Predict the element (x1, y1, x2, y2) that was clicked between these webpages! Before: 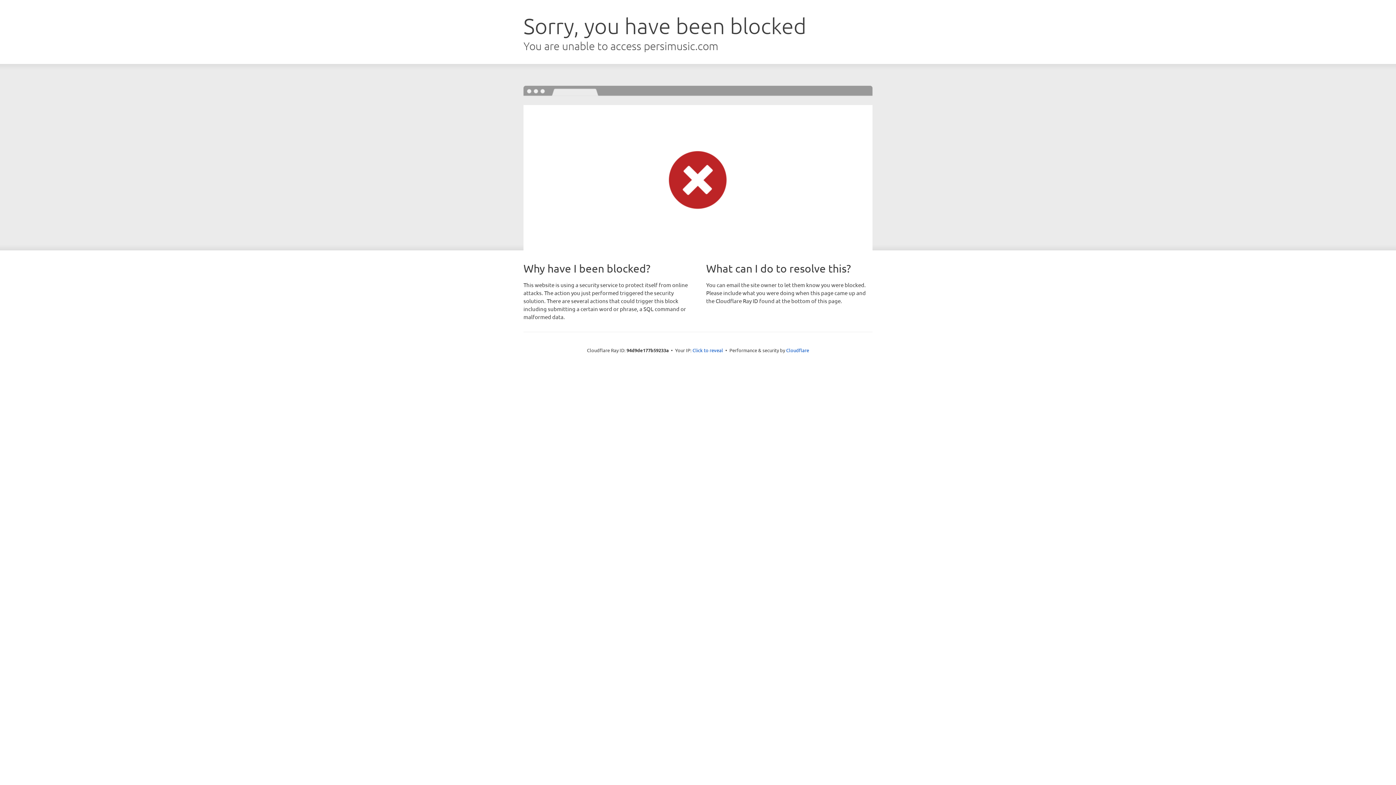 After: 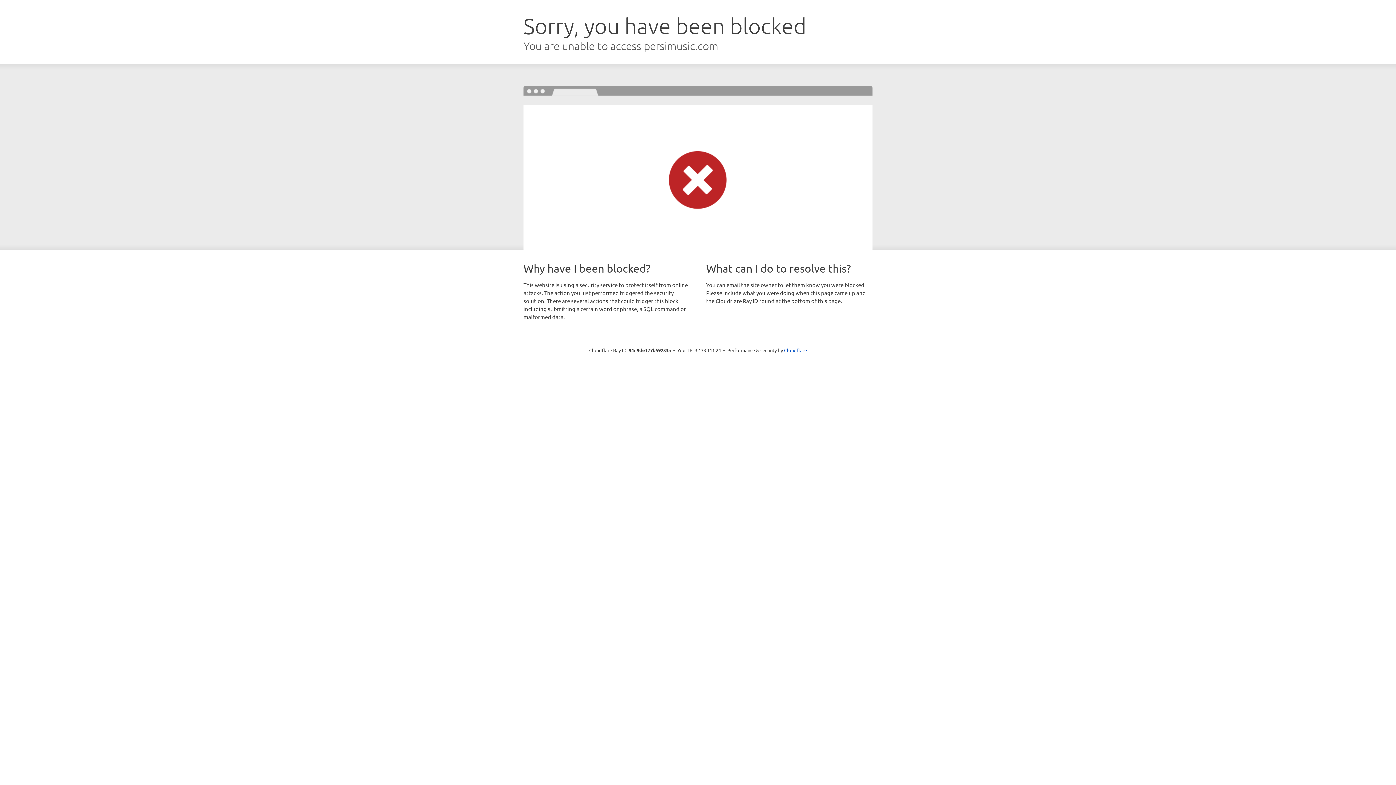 Action: bbox: (692, 346, 723, 353) label: Click to reveal